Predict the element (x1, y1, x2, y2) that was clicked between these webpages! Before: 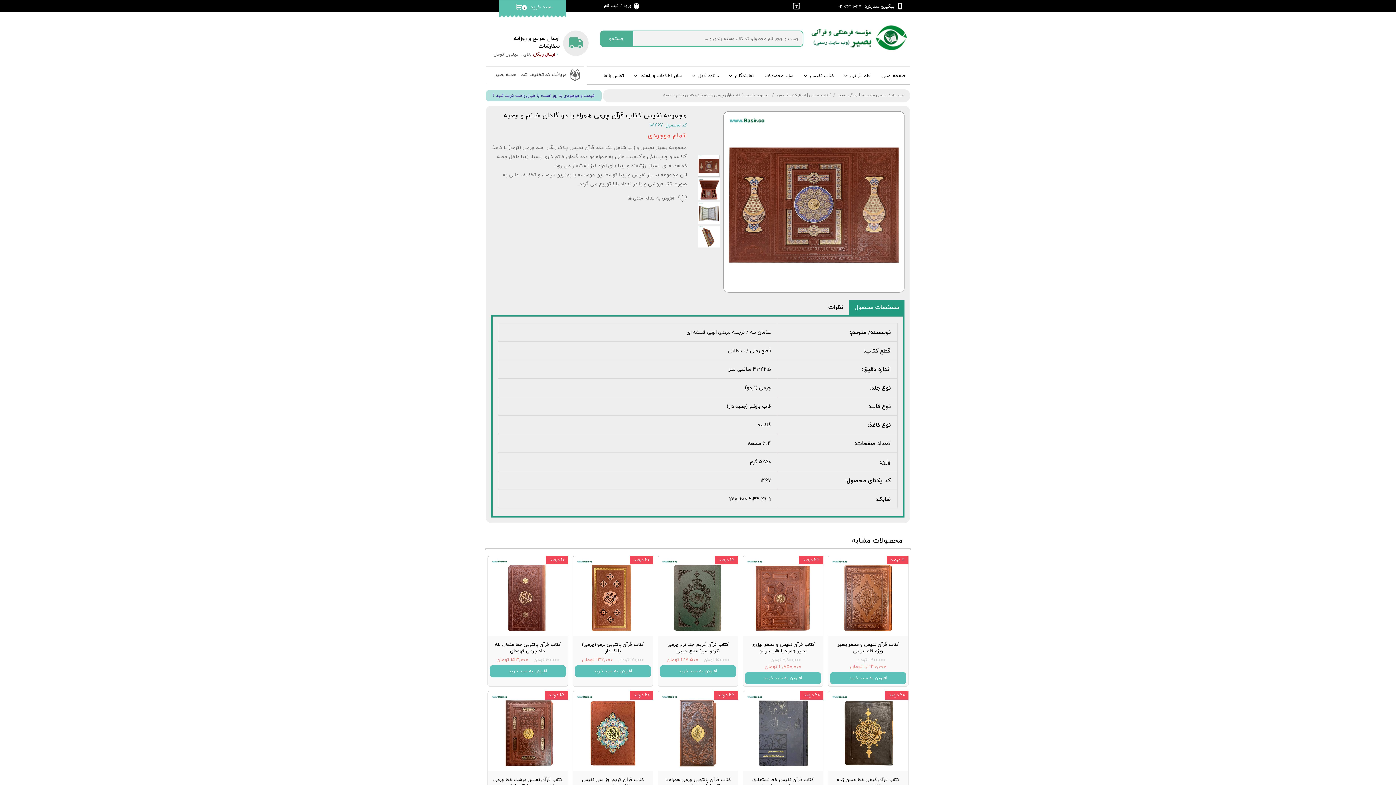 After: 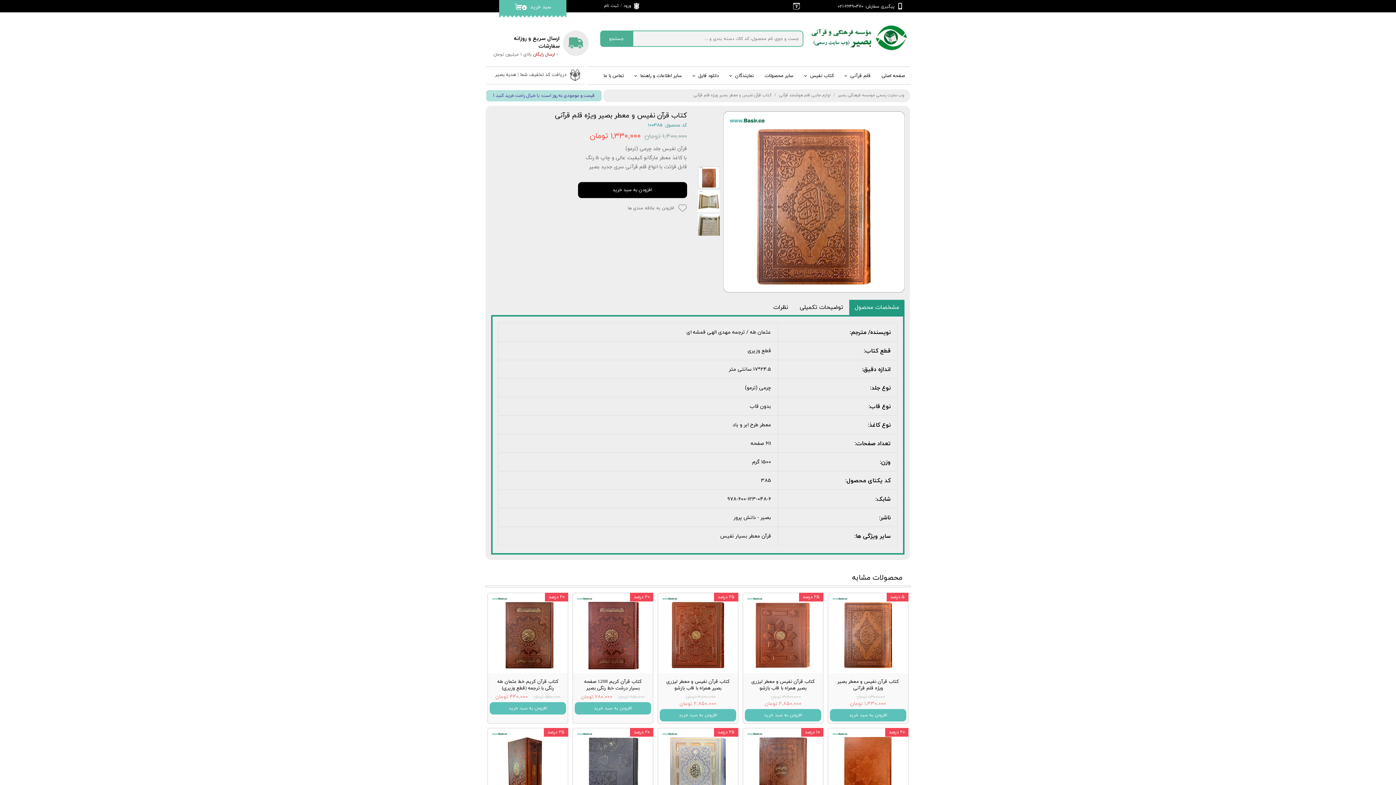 Action: bbox: (828, 556, 908, 636)